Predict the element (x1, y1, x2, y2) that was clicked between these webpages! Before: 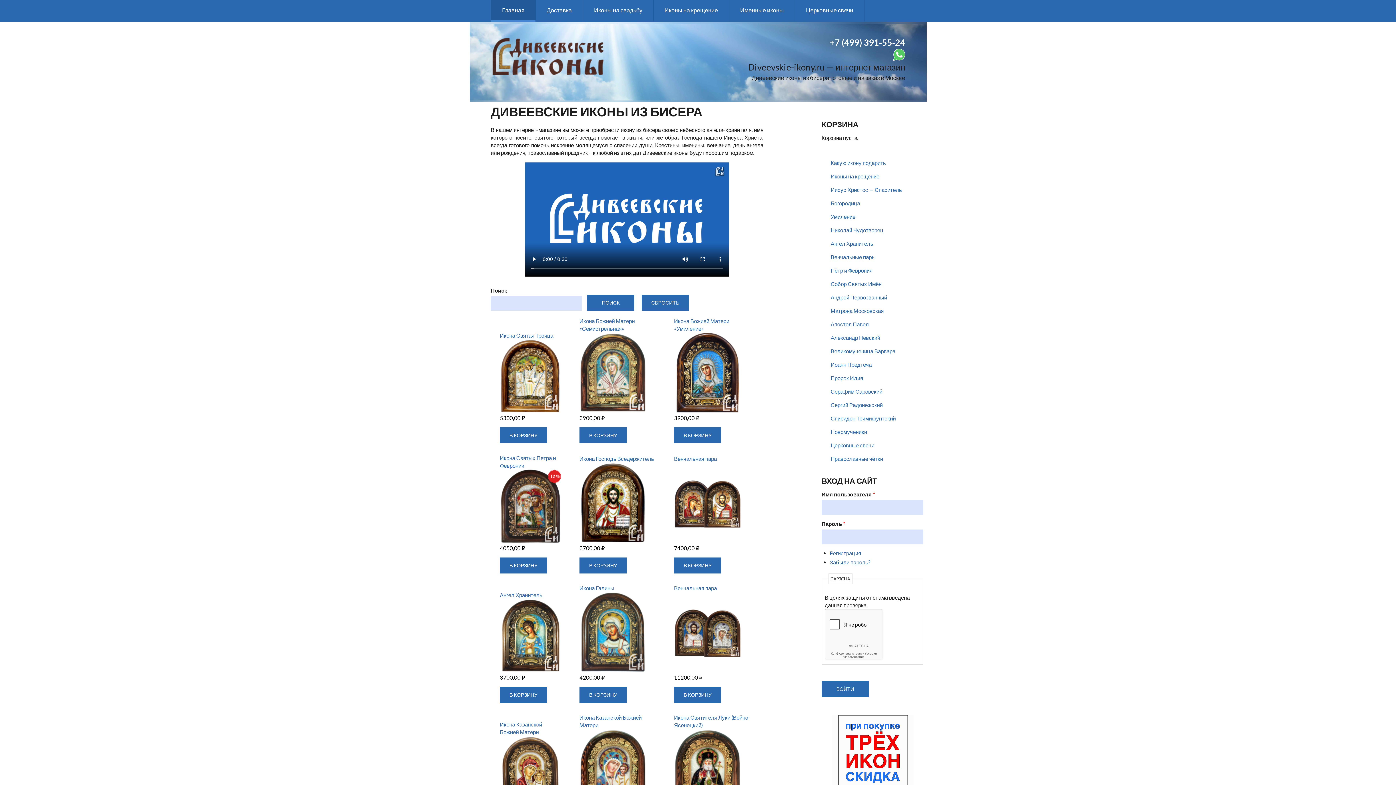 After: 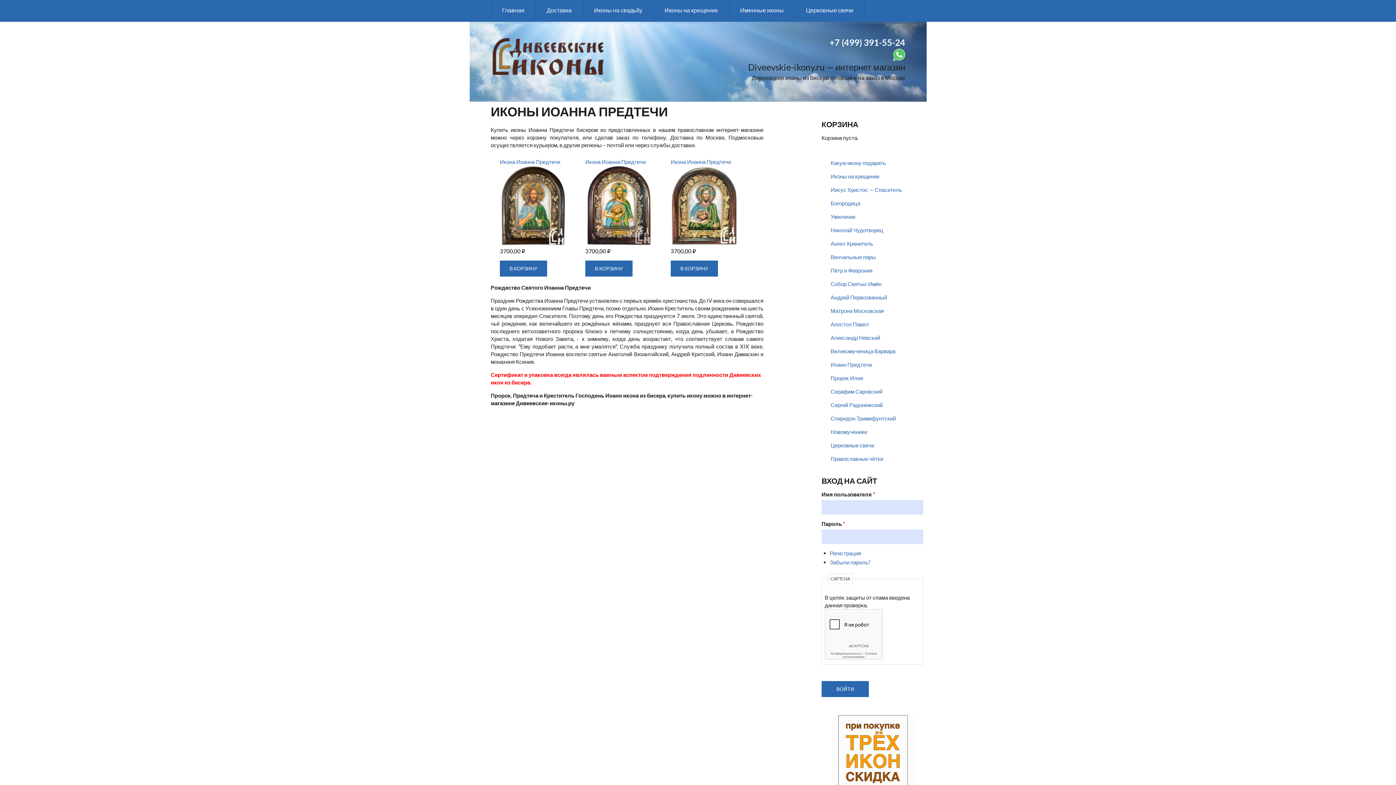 Action: bbox: (821, 358, 923, 371) label: Иоанн Предтеча